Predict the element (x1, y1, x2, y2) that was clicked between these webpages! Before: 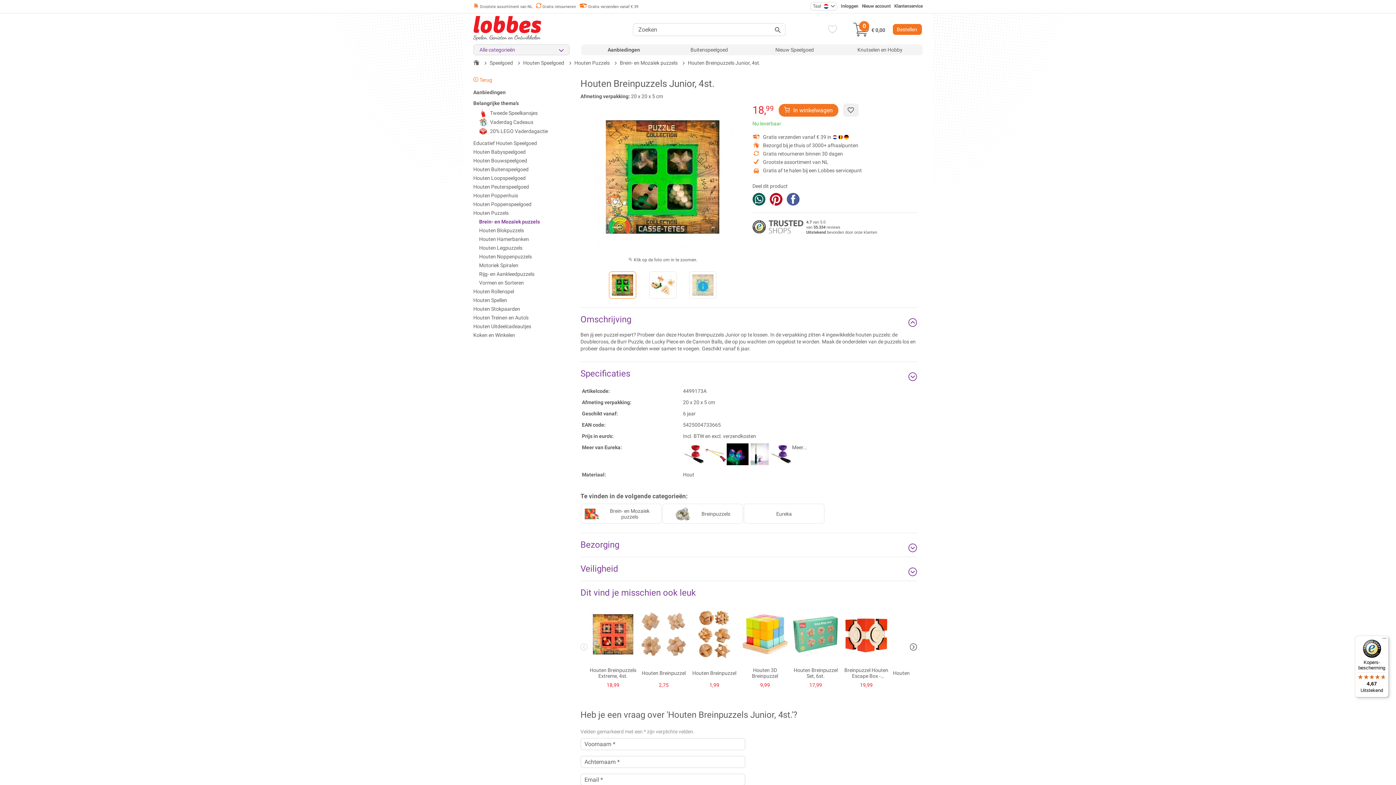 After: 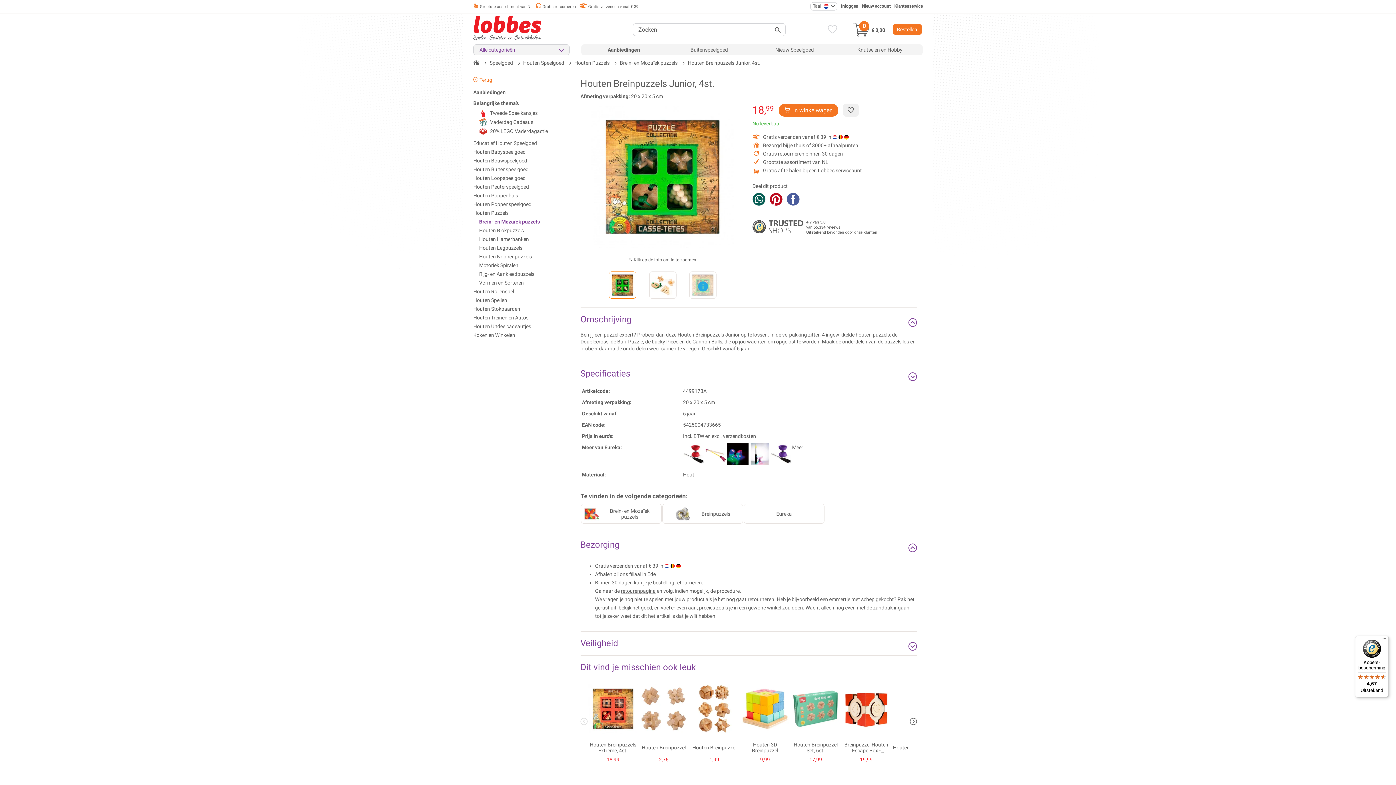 Action: bbox: (580, 533, 917, 557) label: Bezorging